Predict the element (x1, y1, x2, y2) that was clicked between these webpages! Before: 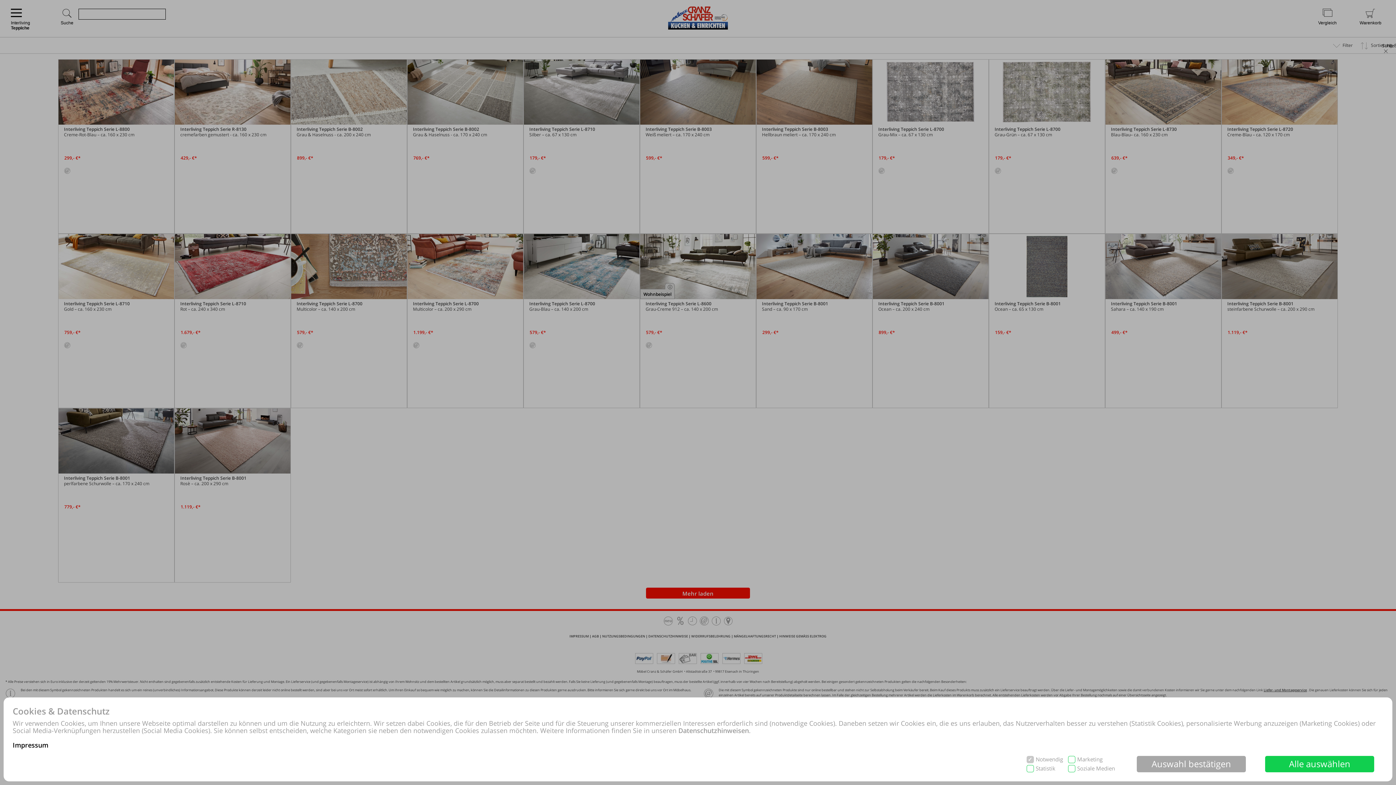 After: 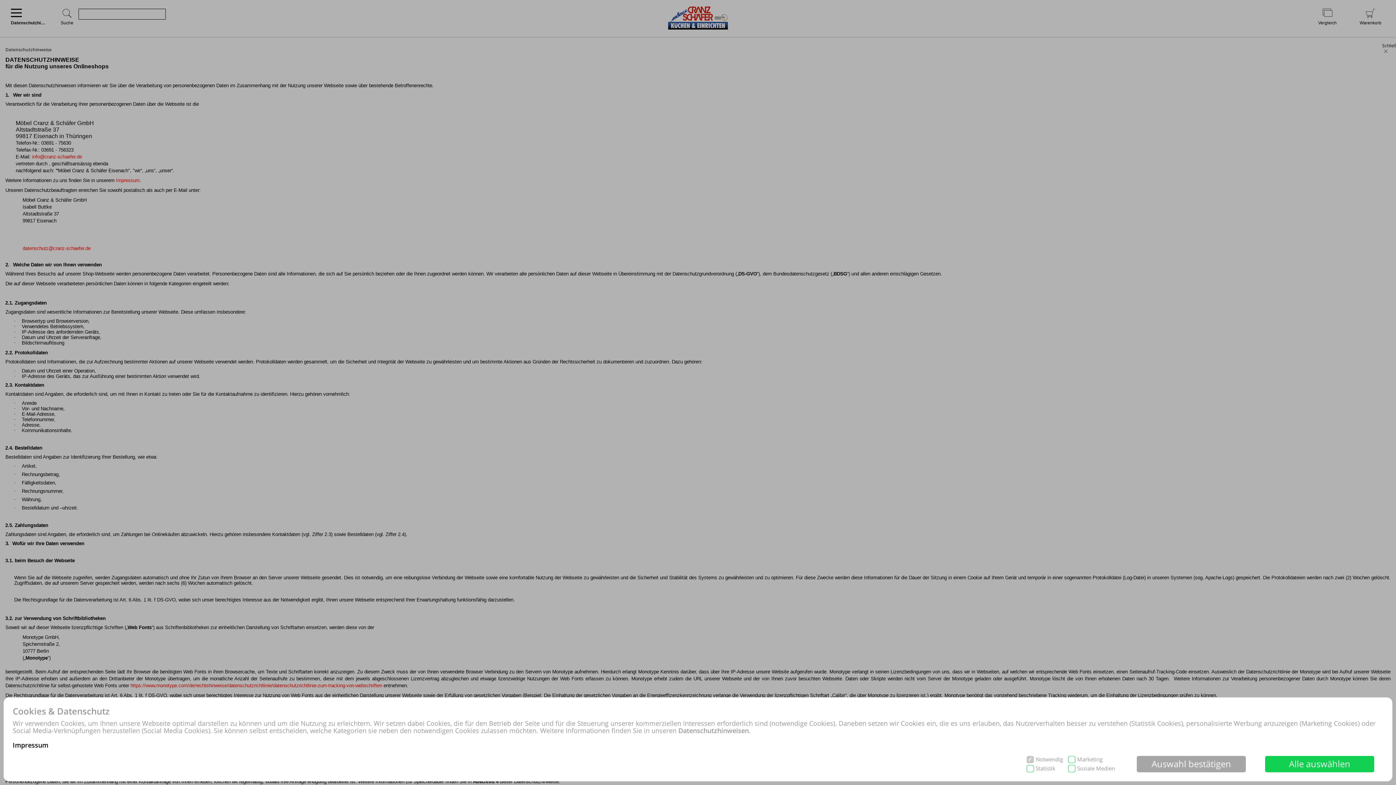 Action: bbox: (678, 726, 749, 735) label: Datenschutzhinweisen